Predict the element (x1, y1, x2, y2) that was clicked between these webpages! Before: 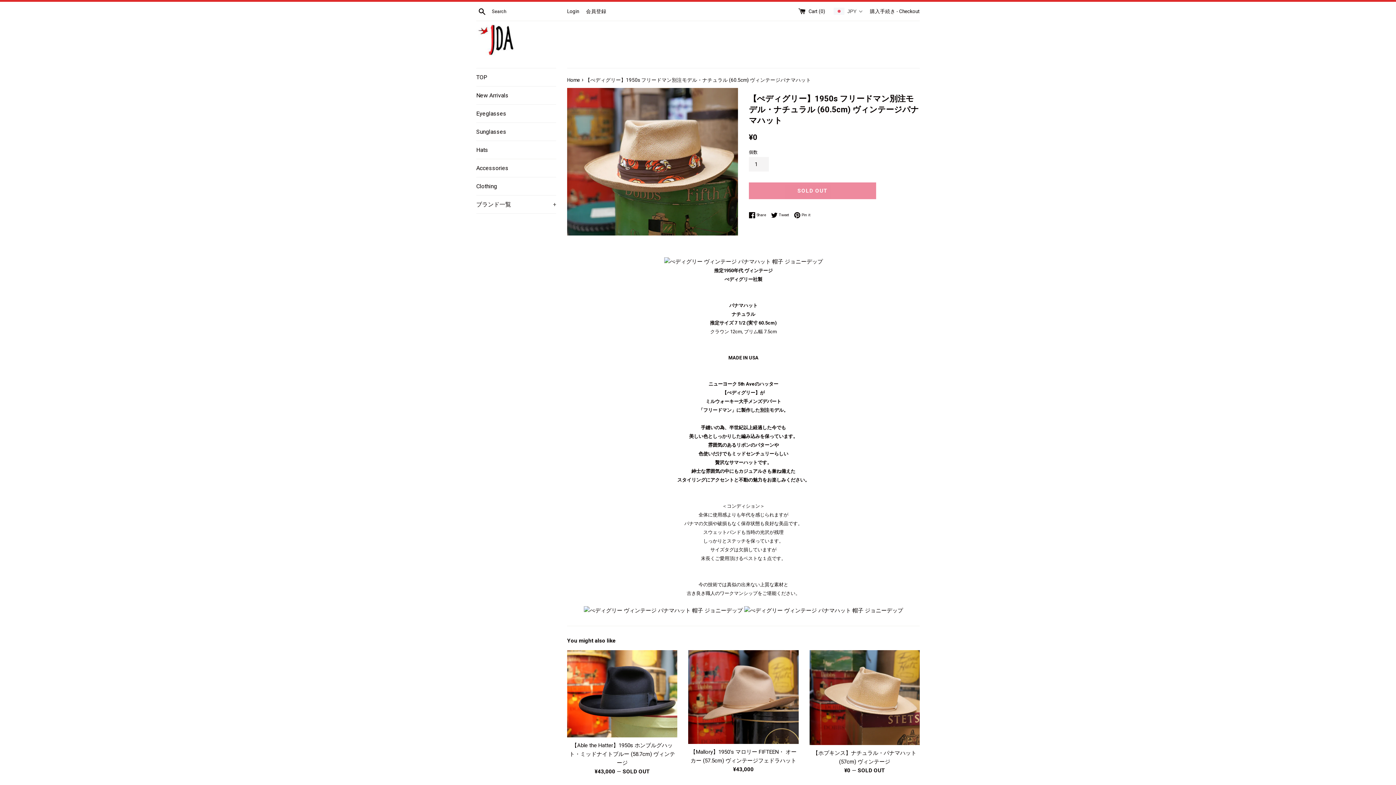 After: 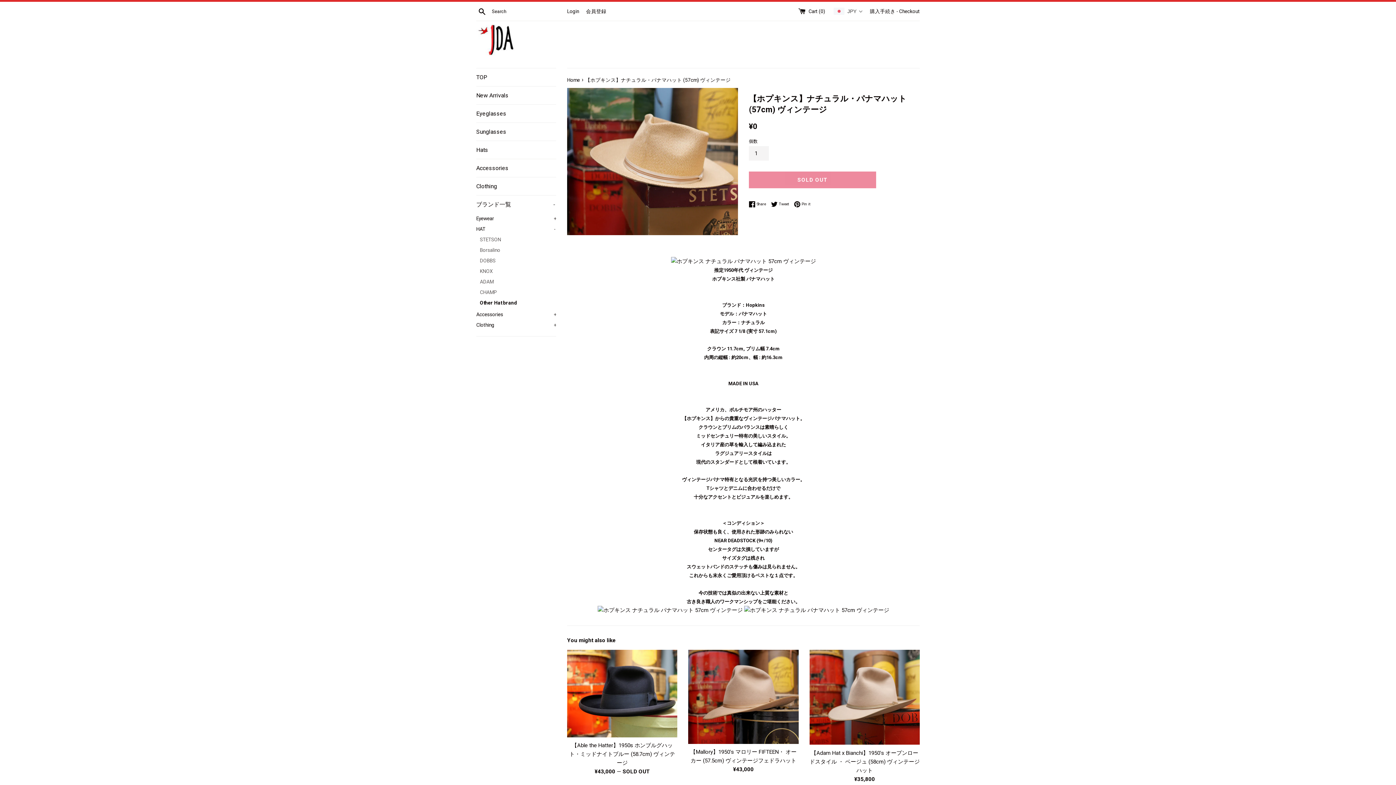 Action: bbox: (809, 650, 919, 745)